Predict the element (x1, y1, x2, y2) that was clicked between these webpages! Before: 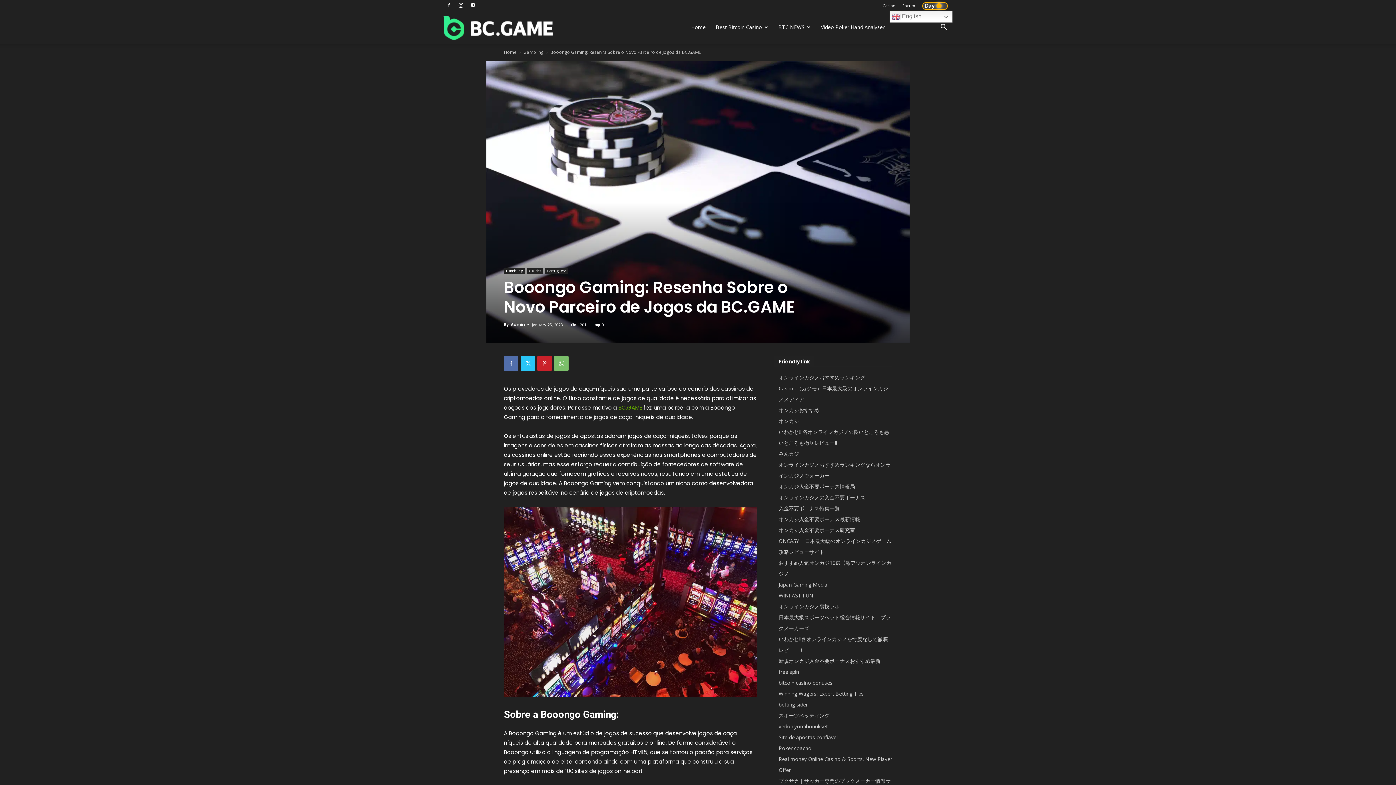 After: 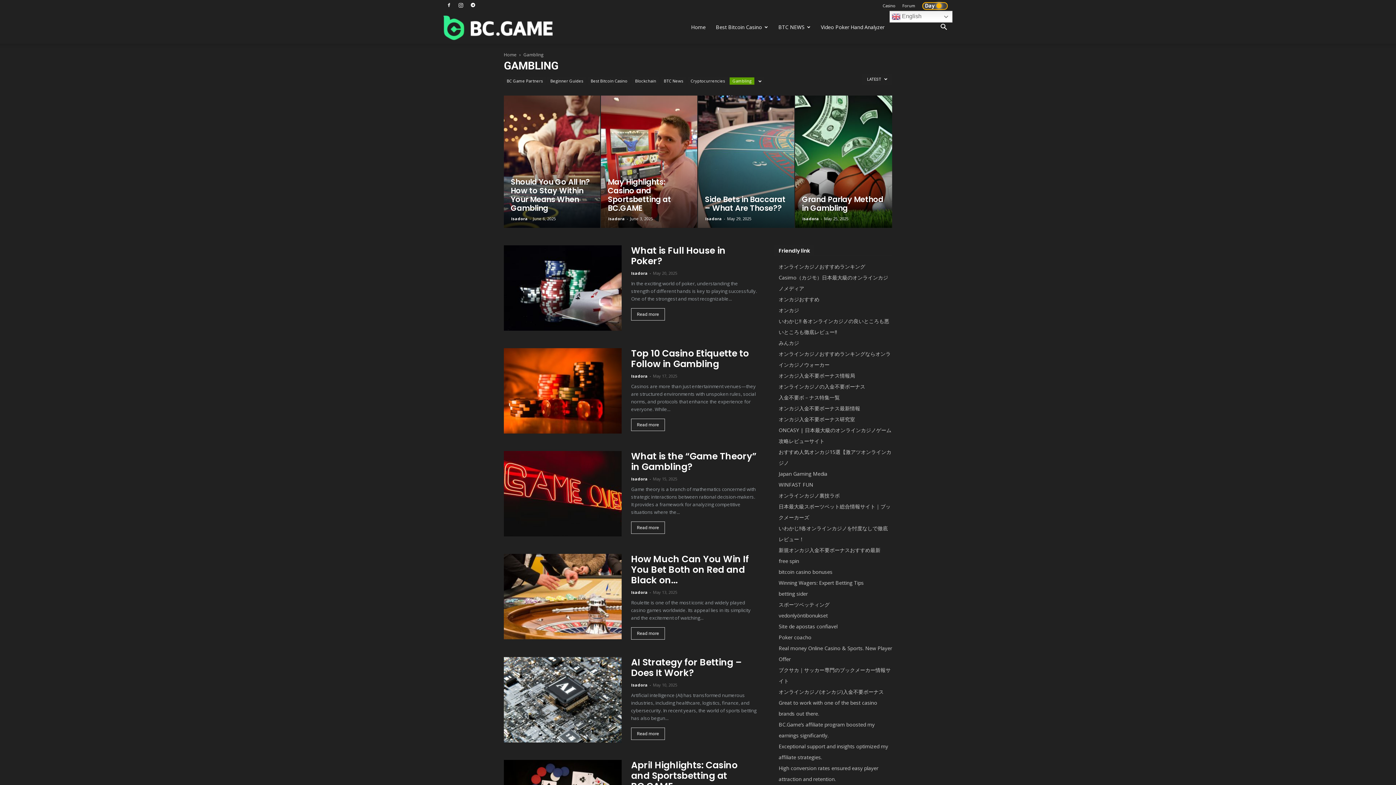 Action: bbox: (523, 49, 543, 55) label: Gambling